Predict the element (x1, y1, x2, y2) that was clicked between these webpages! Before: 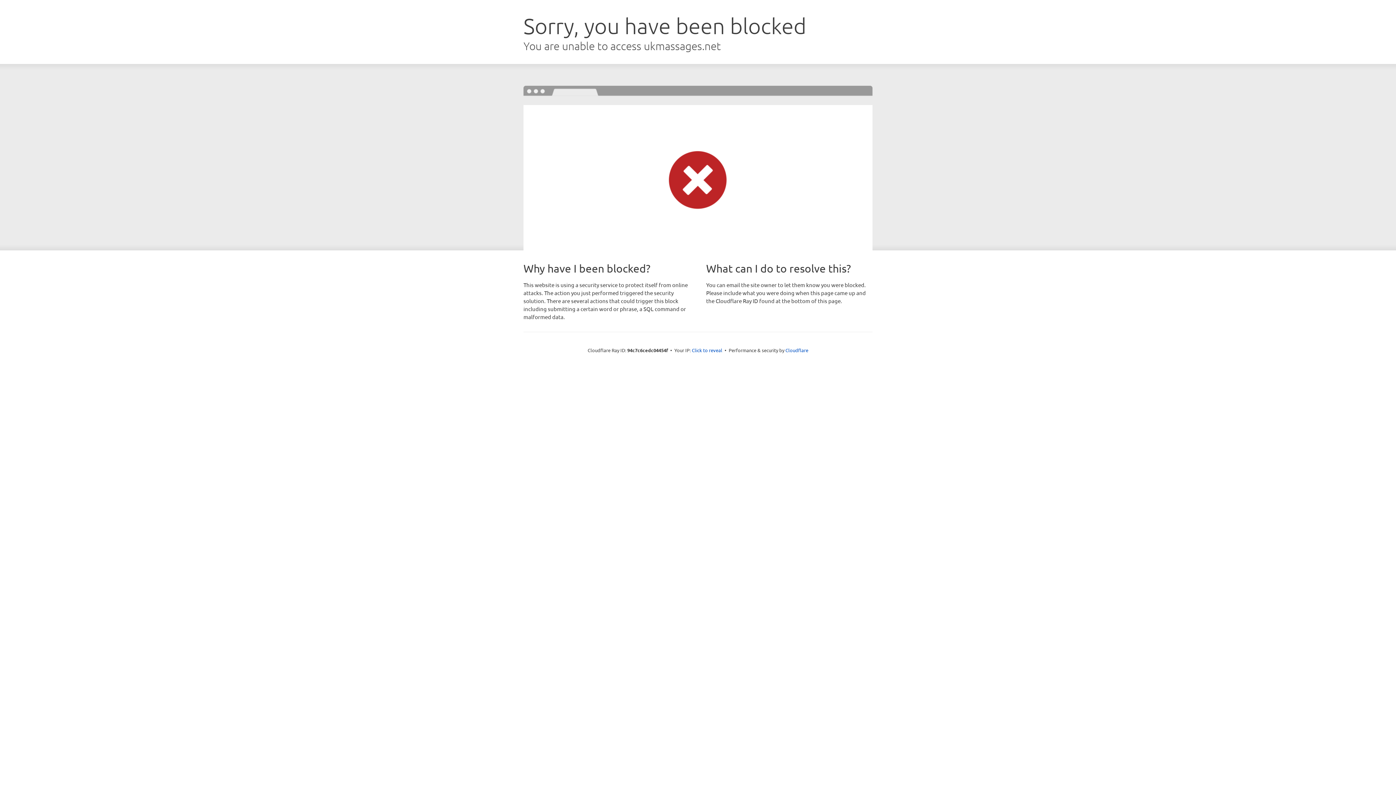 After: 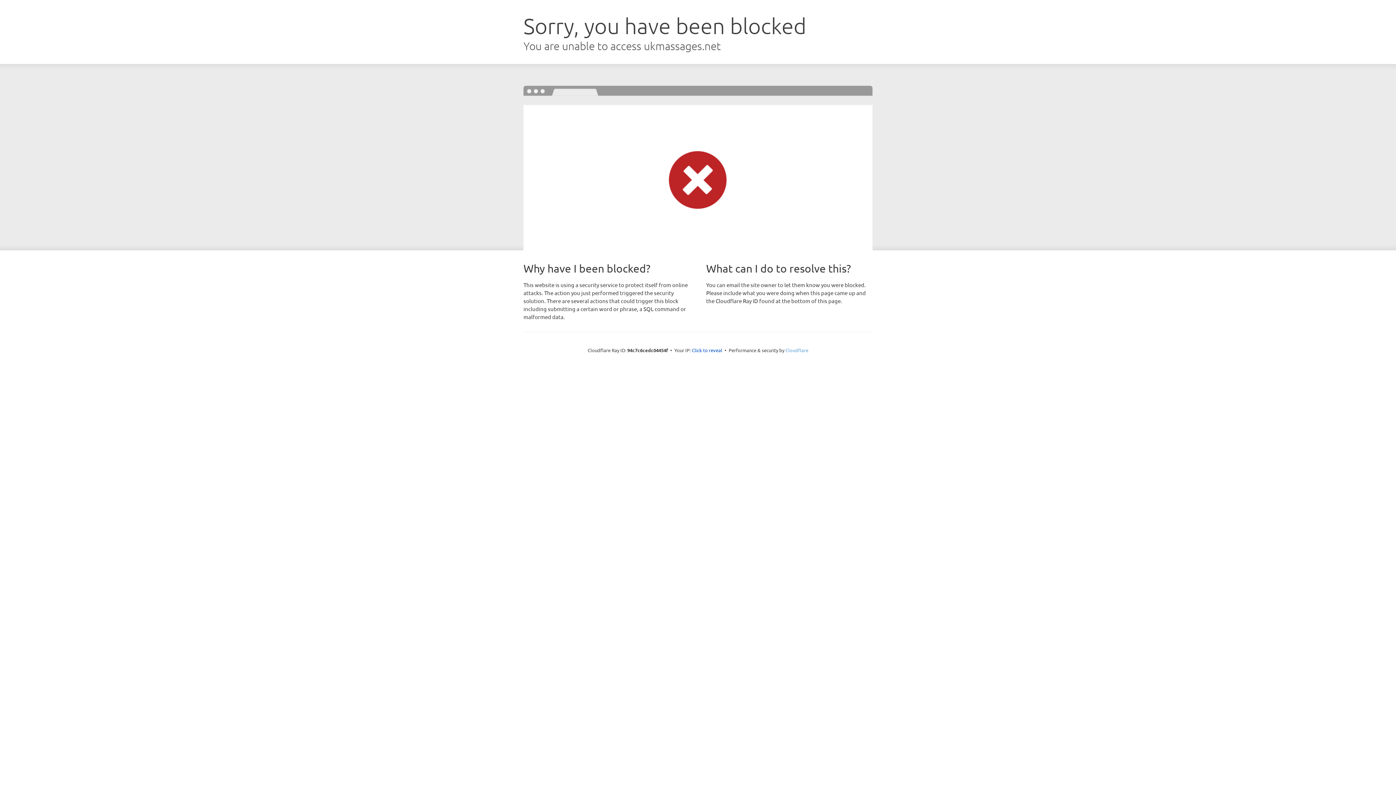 Action: label: Cloudflare bbox: (785, 347, 808, 353)